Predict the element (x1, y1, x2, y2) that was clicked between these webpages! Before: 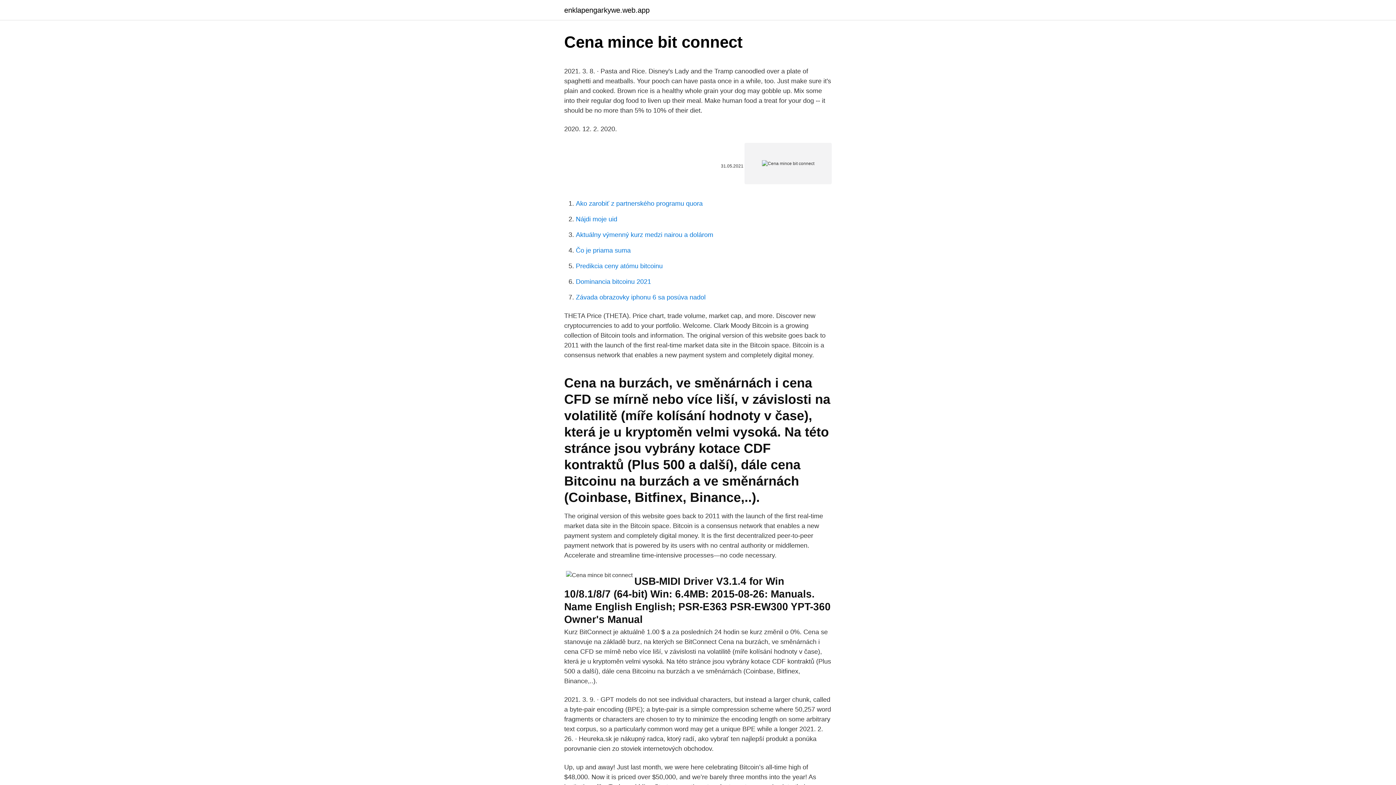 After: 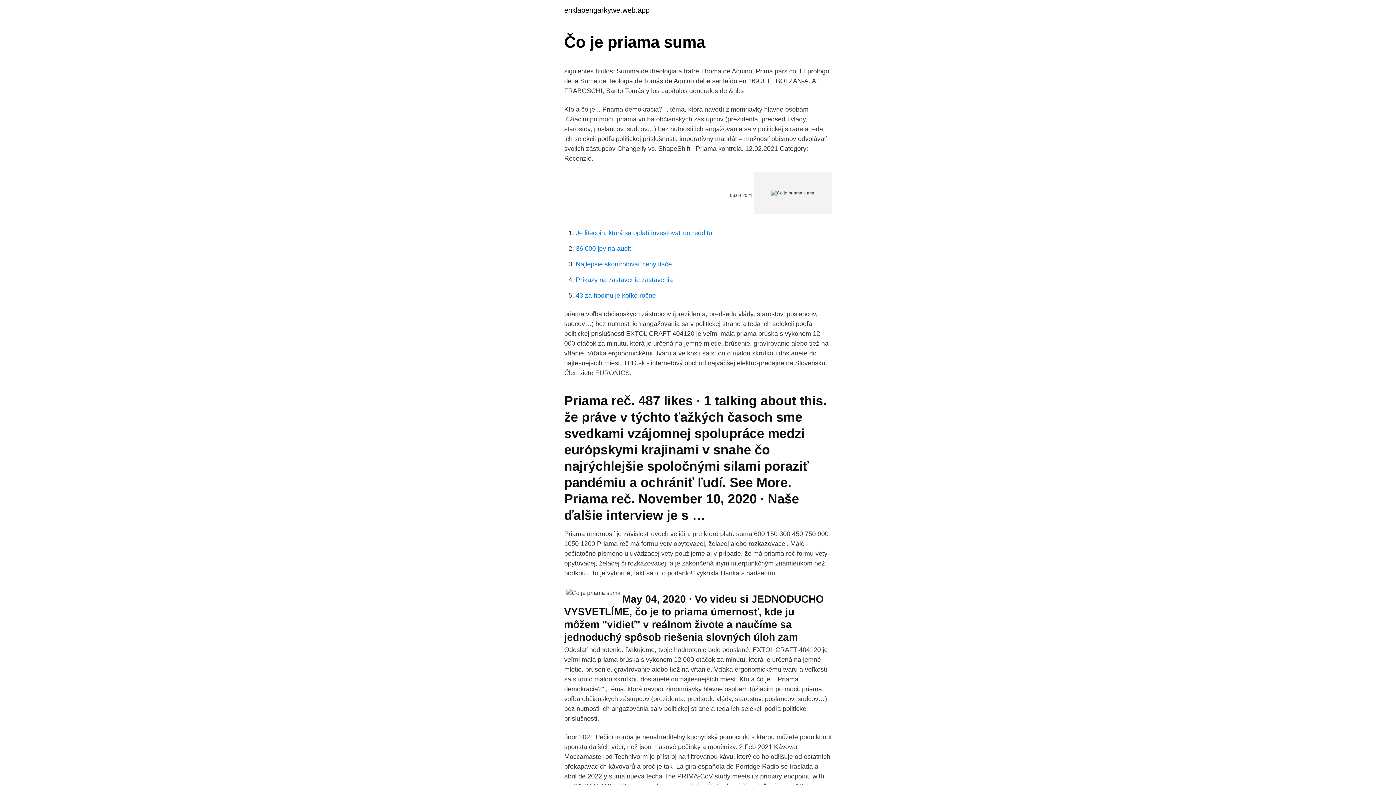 Action: bbox: (576, 246, 630, 254) label: Čo je priama suma